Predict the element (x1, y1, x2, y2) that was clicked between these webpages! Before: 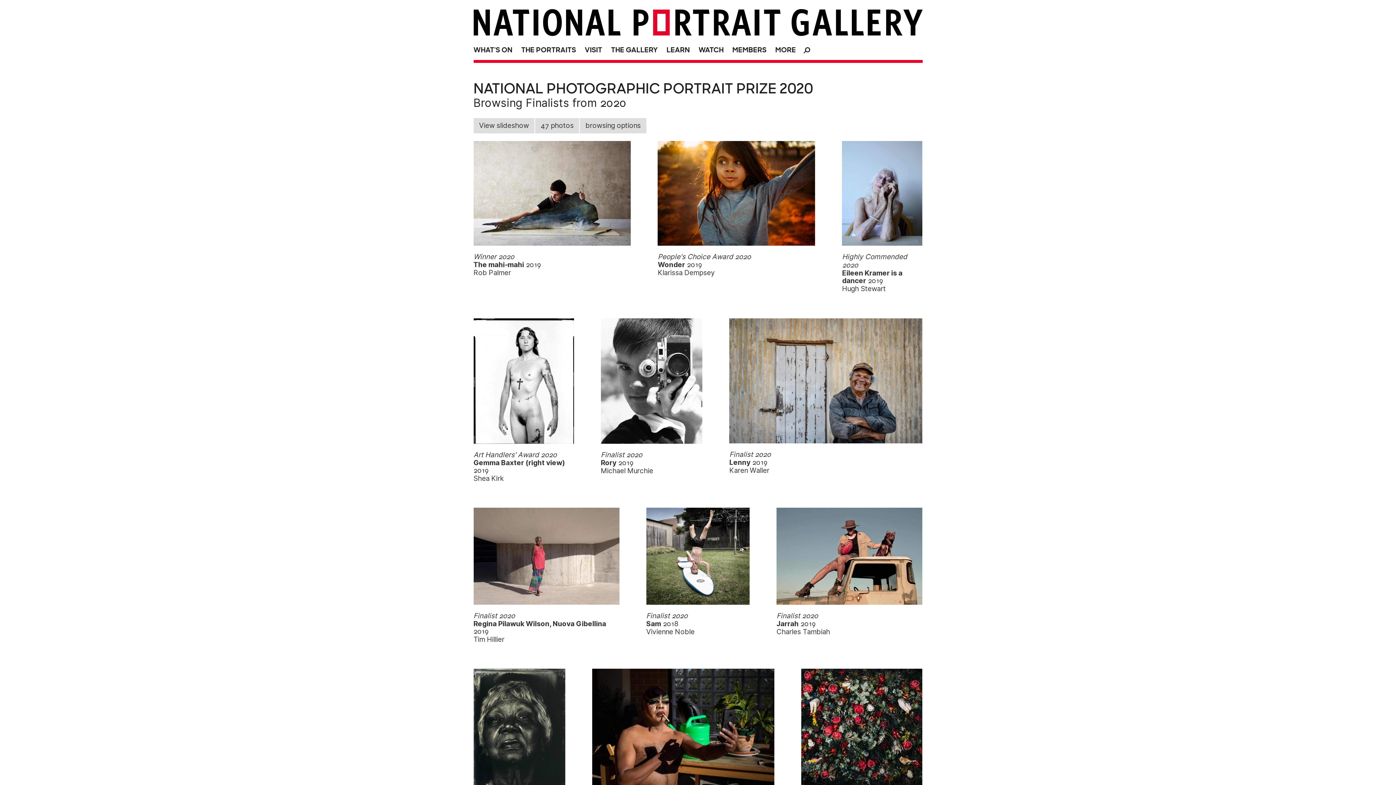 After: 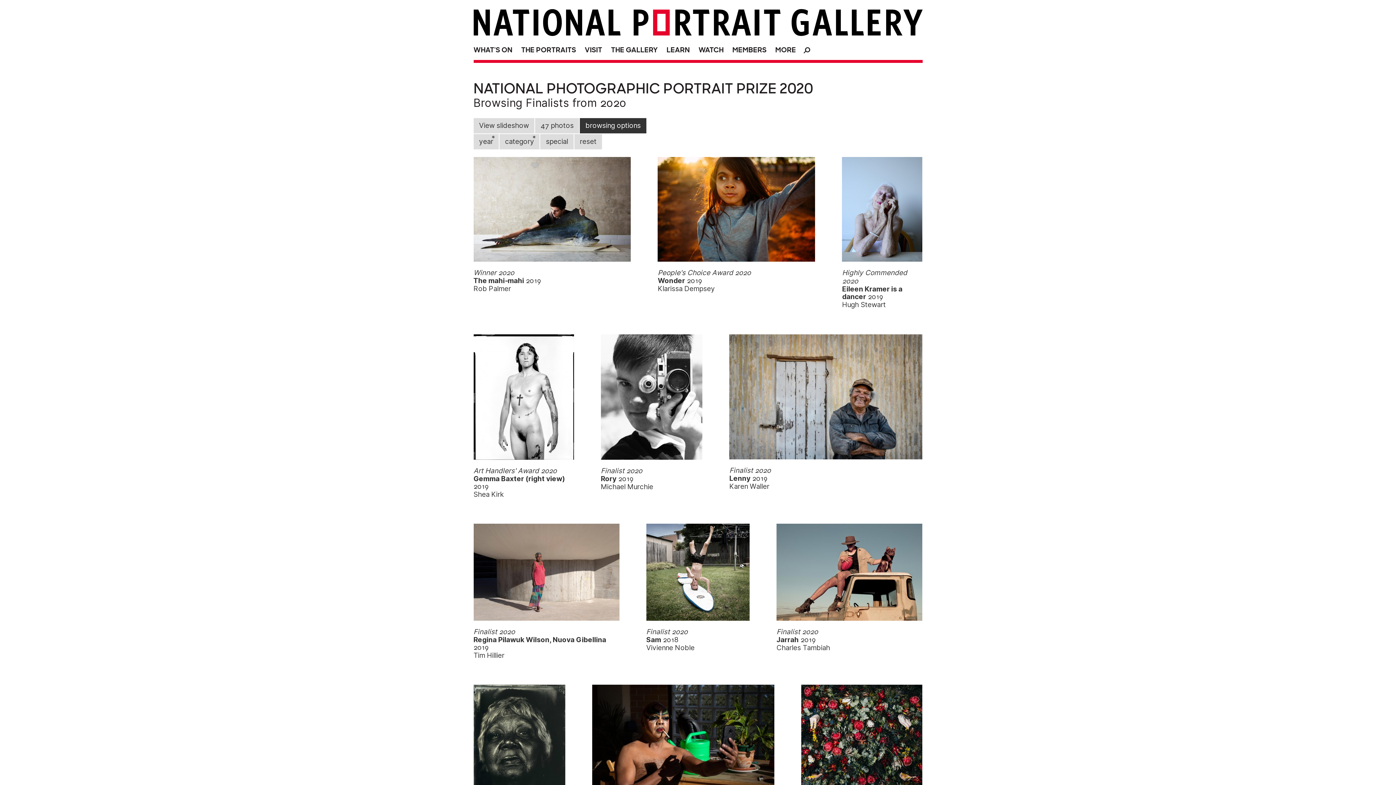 Action: bbox: (580, 118, 646, 133) label: browsing options